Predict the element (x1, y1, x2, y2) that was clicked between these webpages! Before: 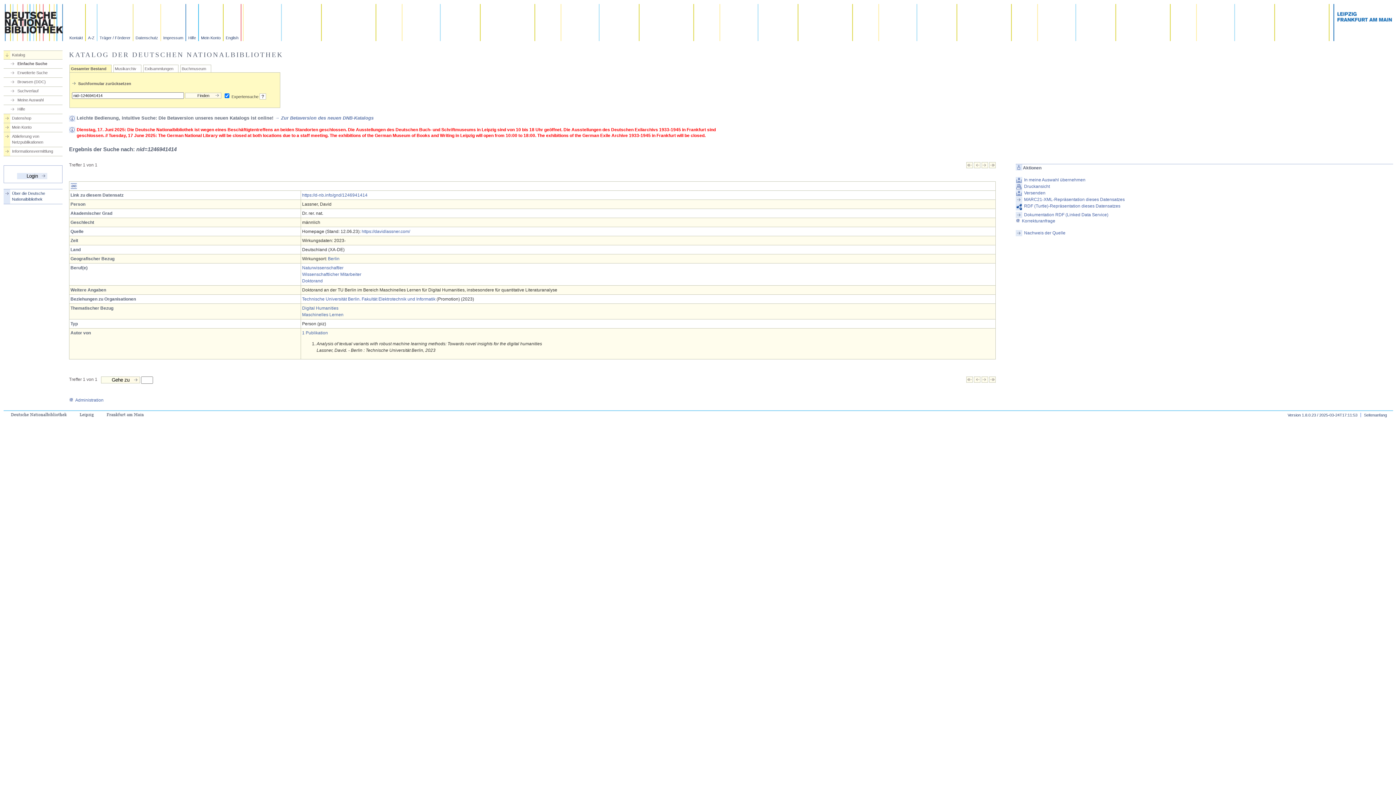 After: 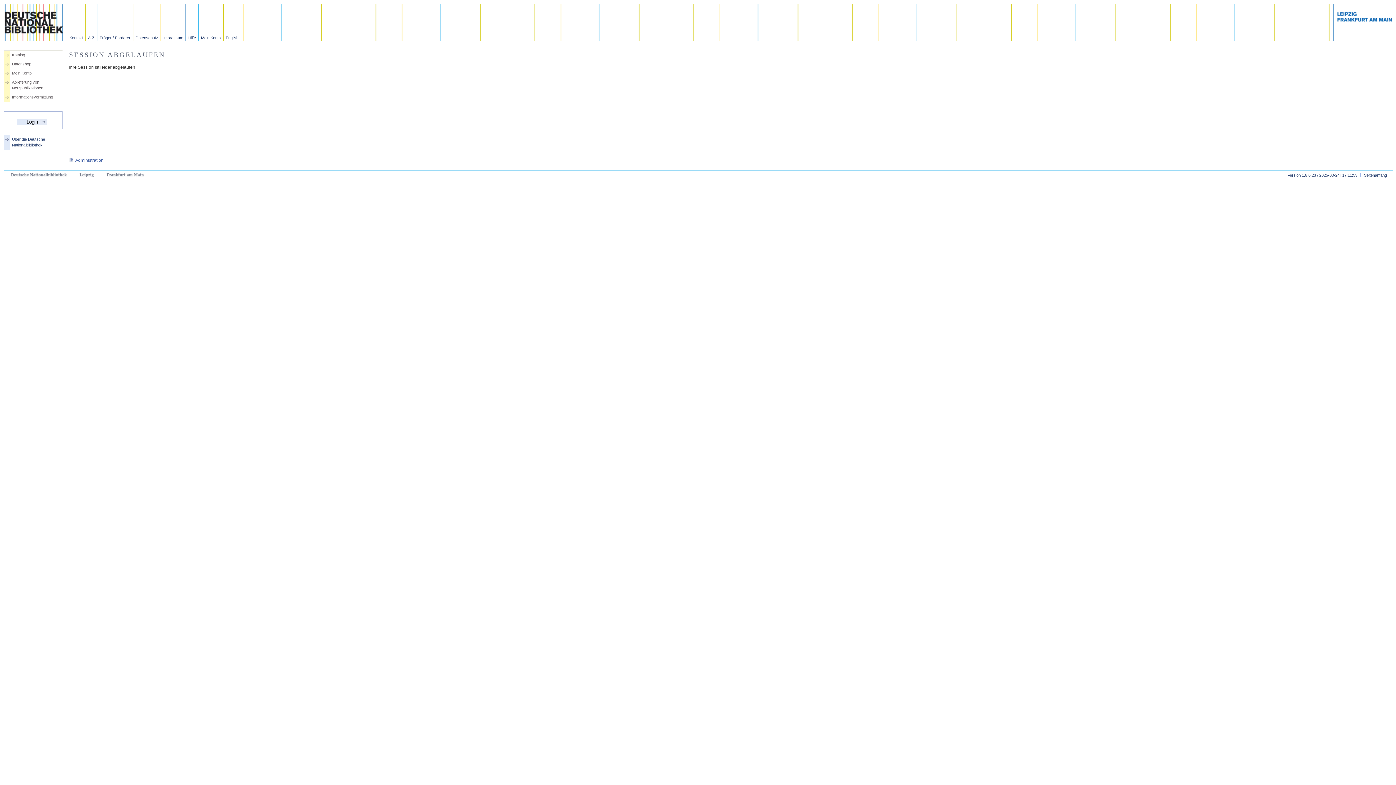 Action: label: Druckansicht bbox: (1015, 183, 1393, 189)